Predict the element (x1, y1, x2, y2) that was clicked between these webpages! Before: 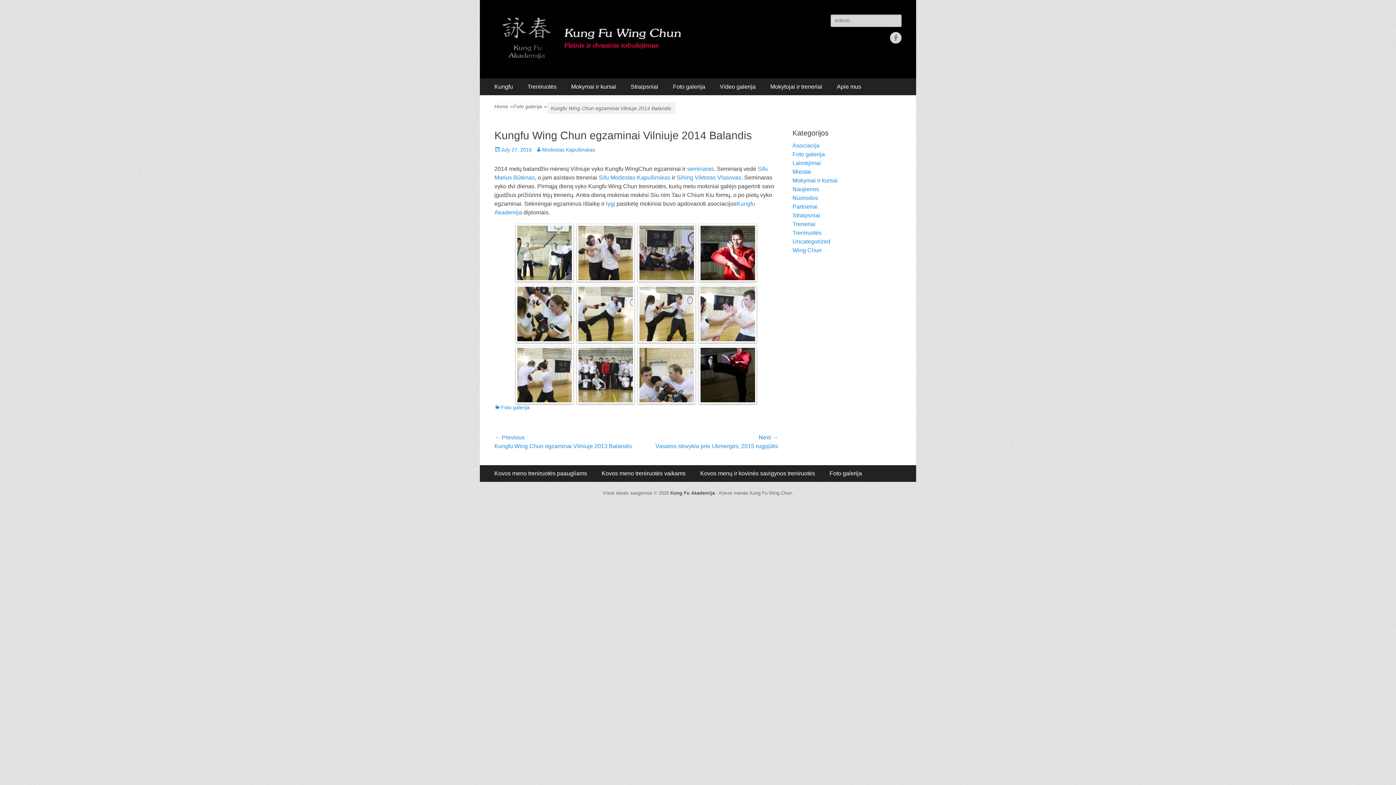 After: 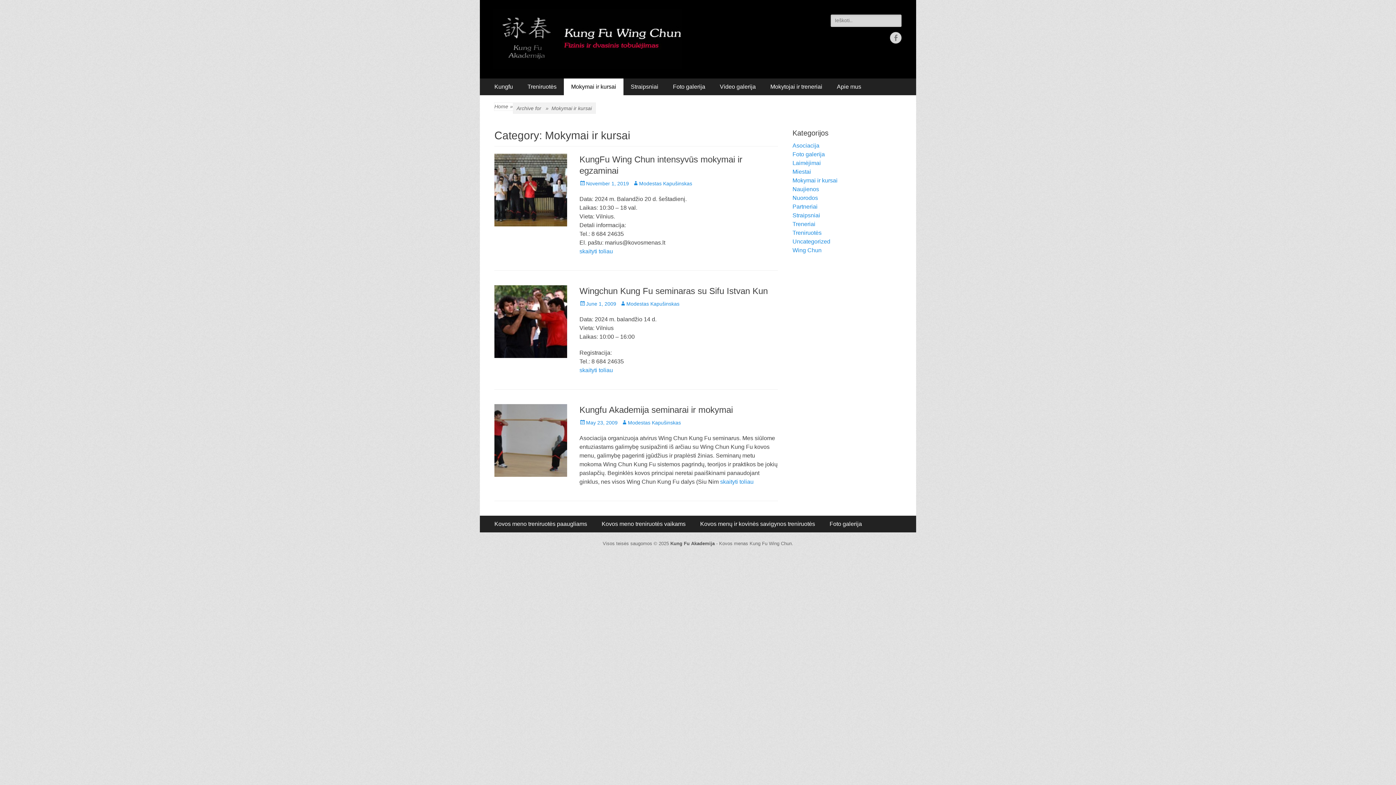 Action: label: Mokymai ir kursai bbox: (792, 177, 837, 183)